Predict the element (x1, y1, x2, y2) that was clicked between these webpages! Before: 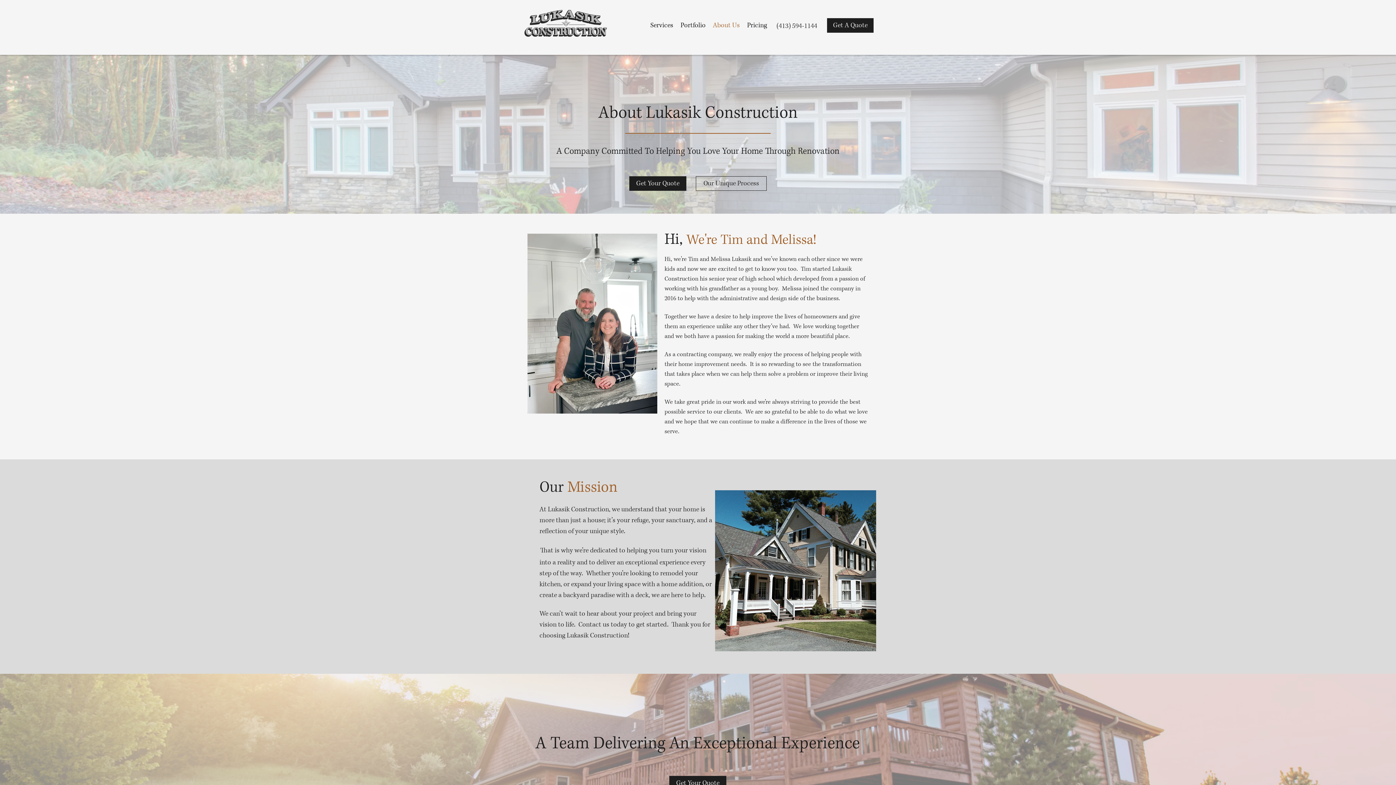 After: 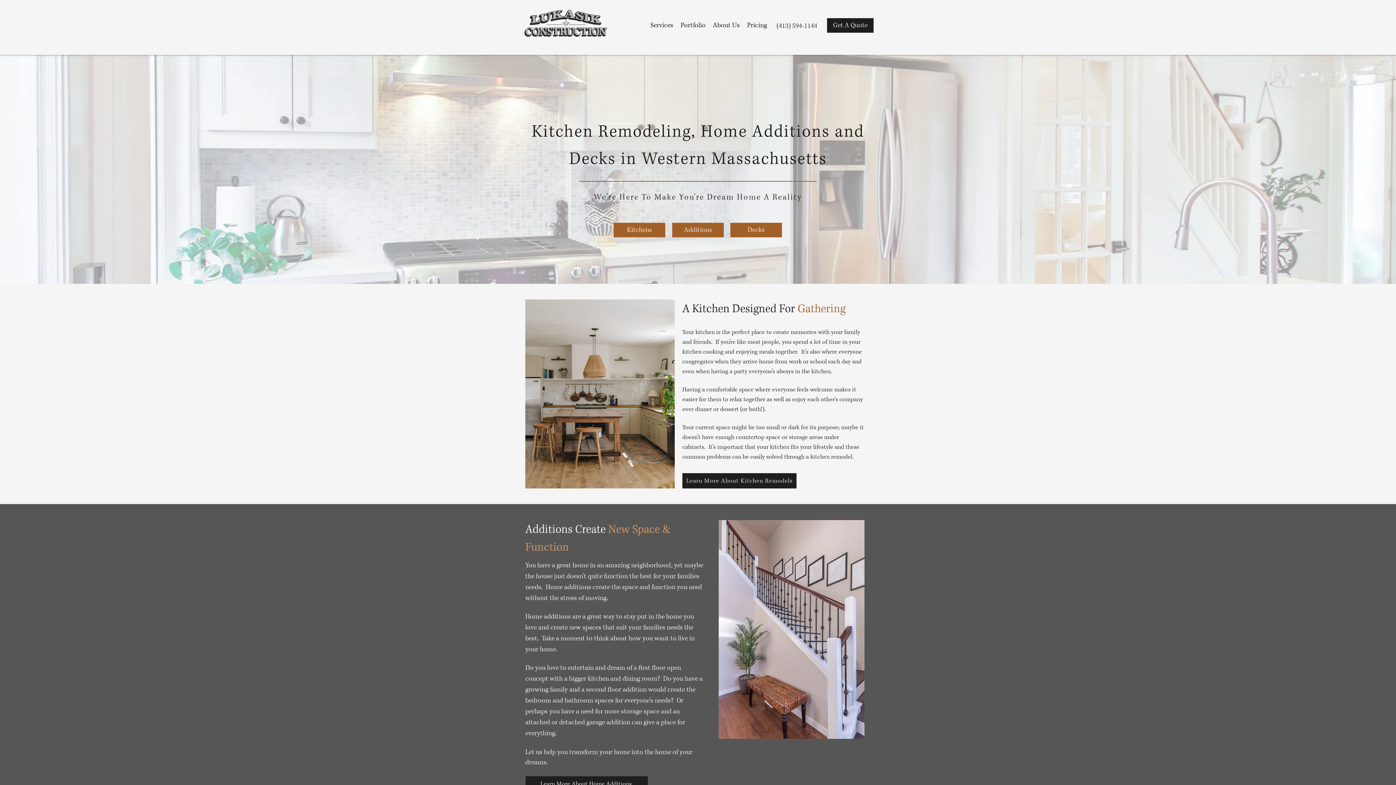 Action: bbox: (524, 8, 608, 37)